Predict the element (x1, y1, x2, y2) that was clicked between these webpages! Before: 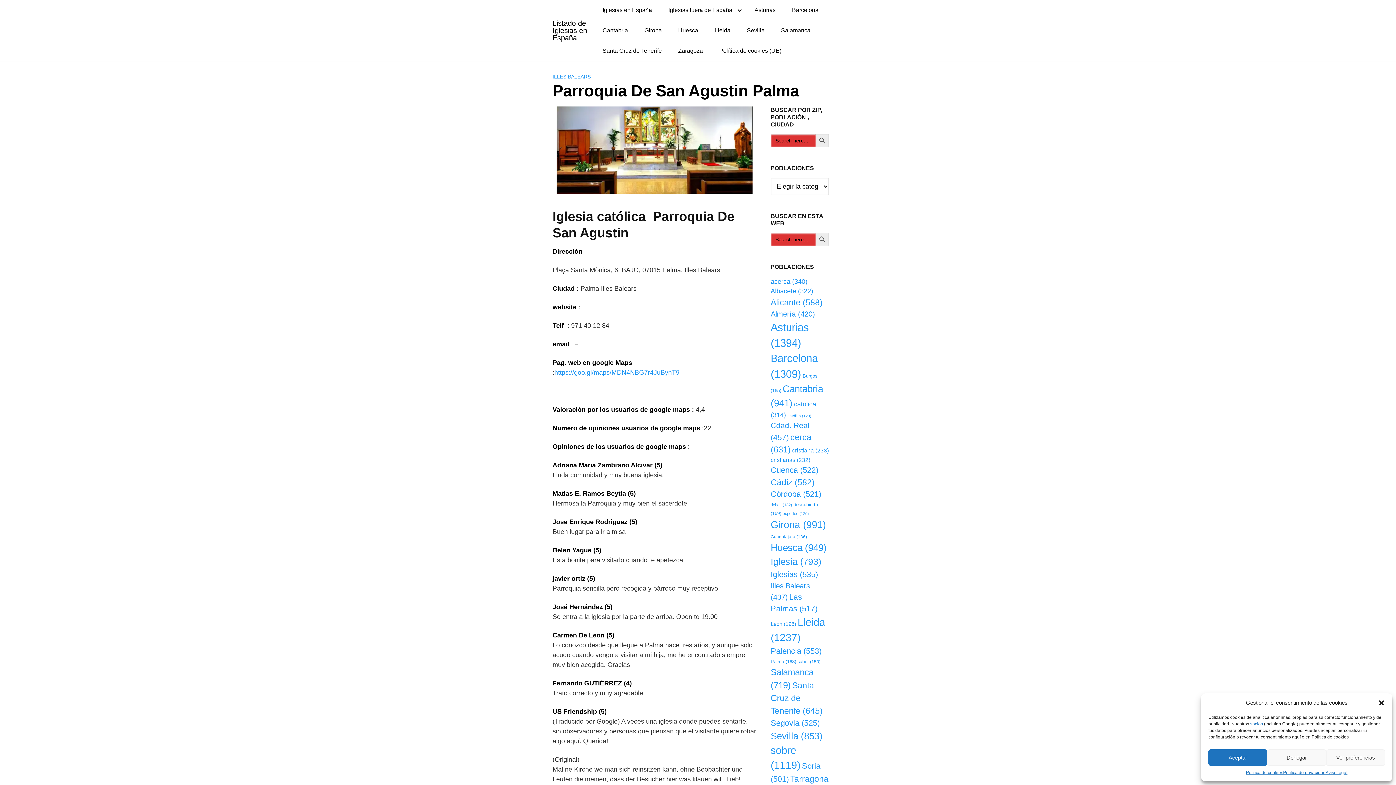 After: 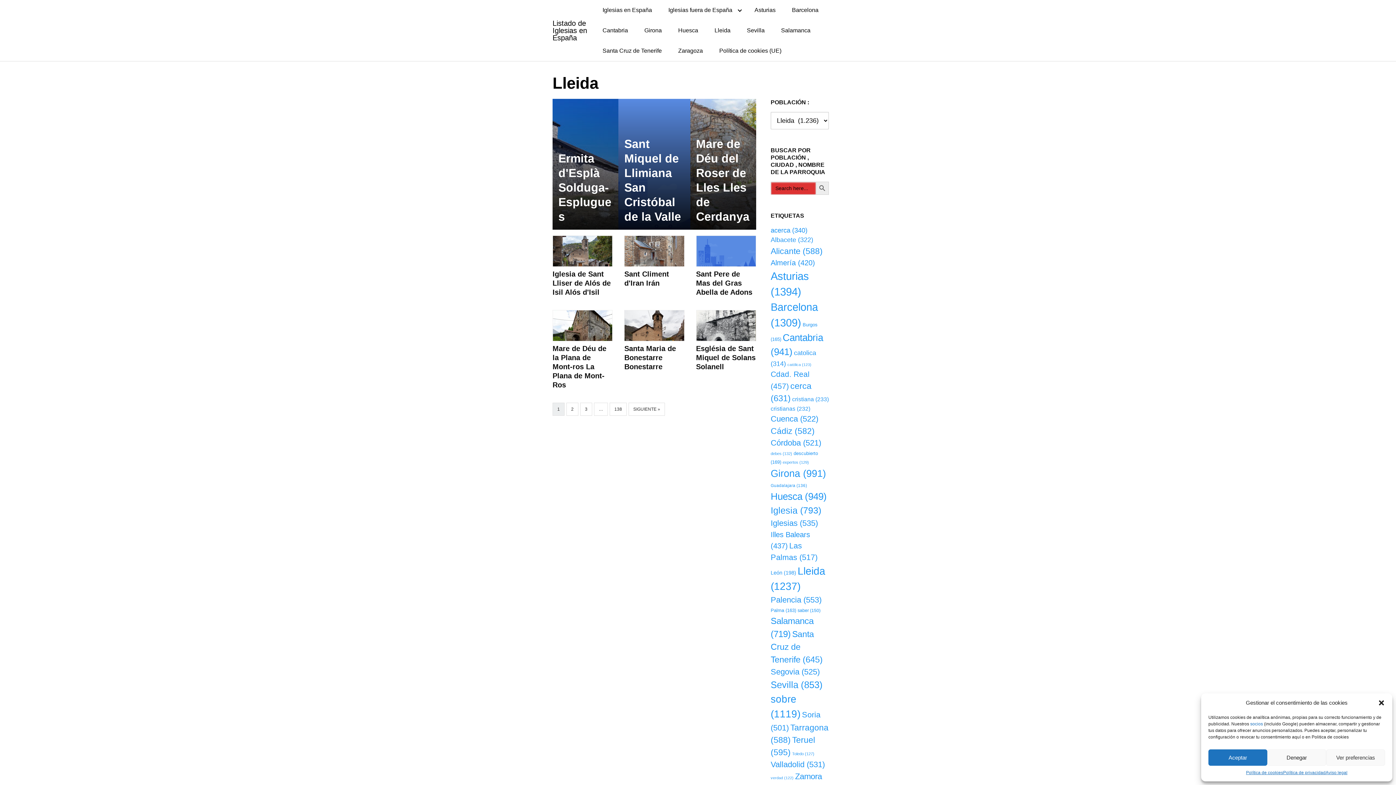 Action: bbox: (707, 20, 738, 40) label: Lleida